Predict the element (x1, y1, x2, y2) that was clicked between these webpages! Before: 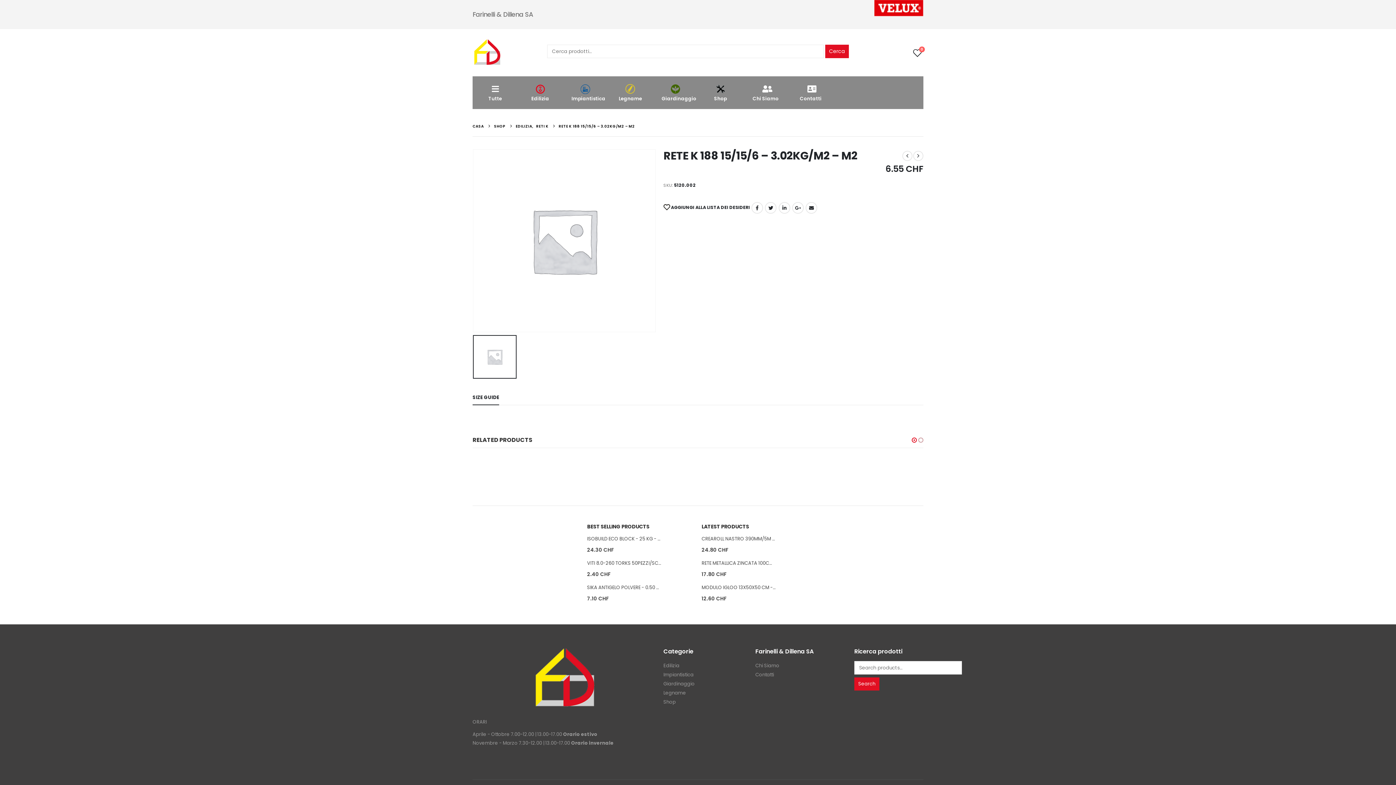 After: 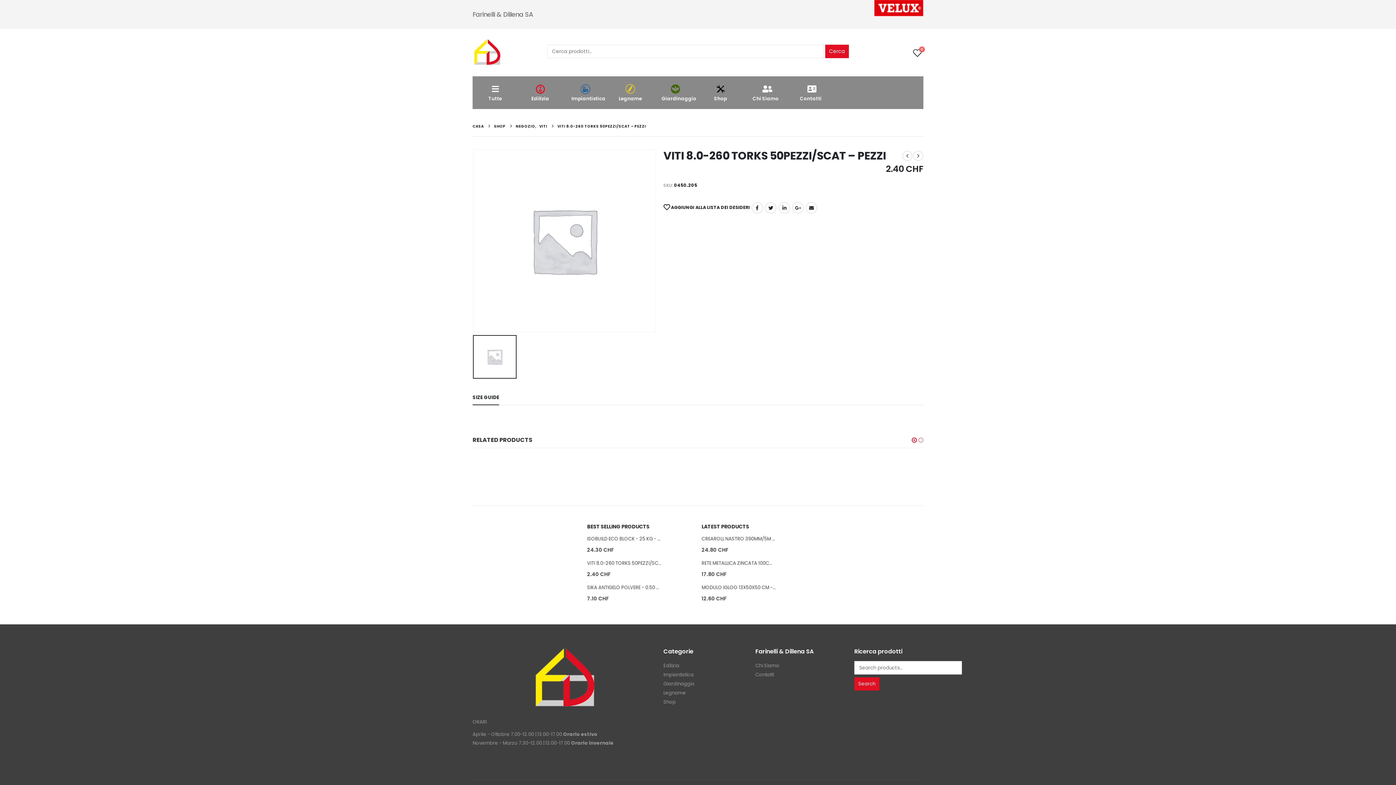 Action: bbox: (587, 560, 661, 567) label: VITI 8.0-260 TORKS 50PEZZI/SCAT - PEZZI